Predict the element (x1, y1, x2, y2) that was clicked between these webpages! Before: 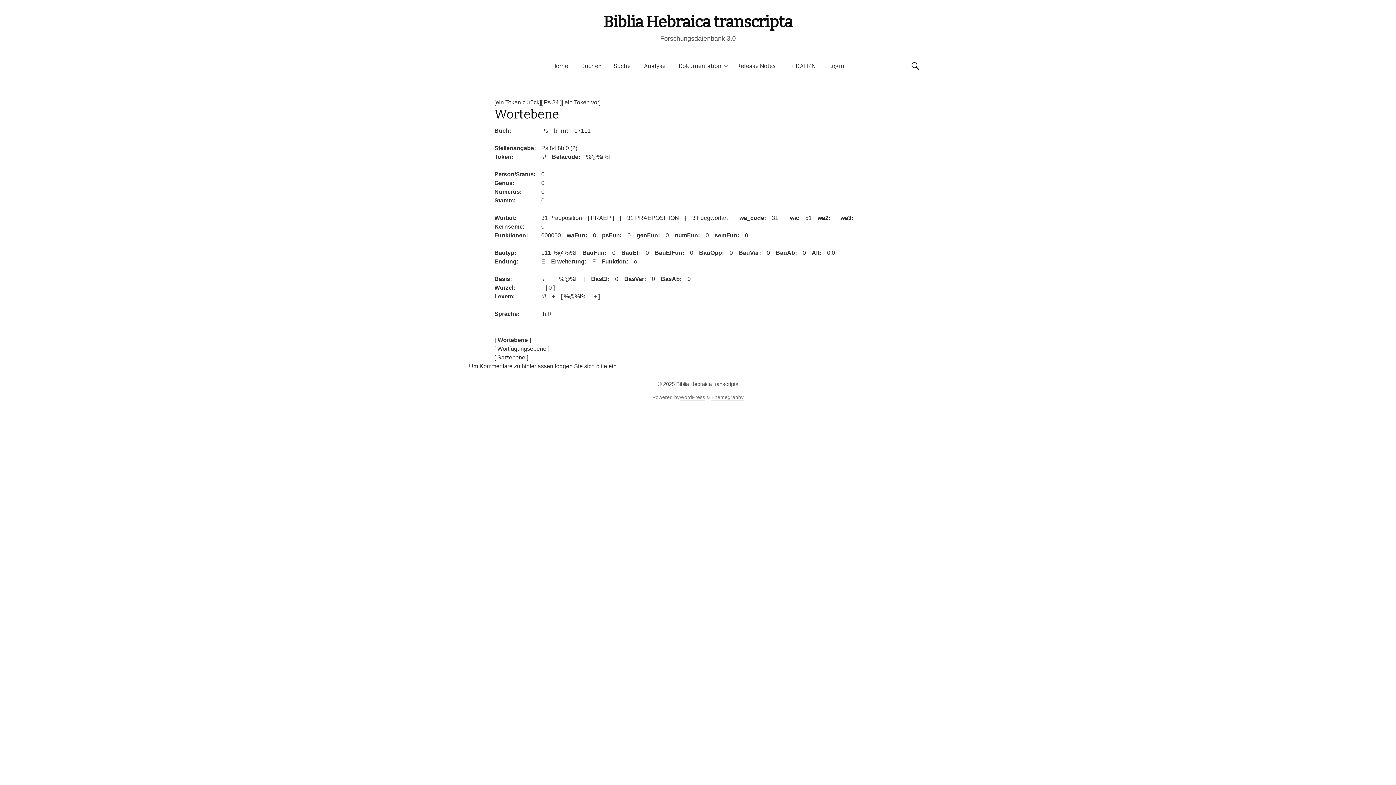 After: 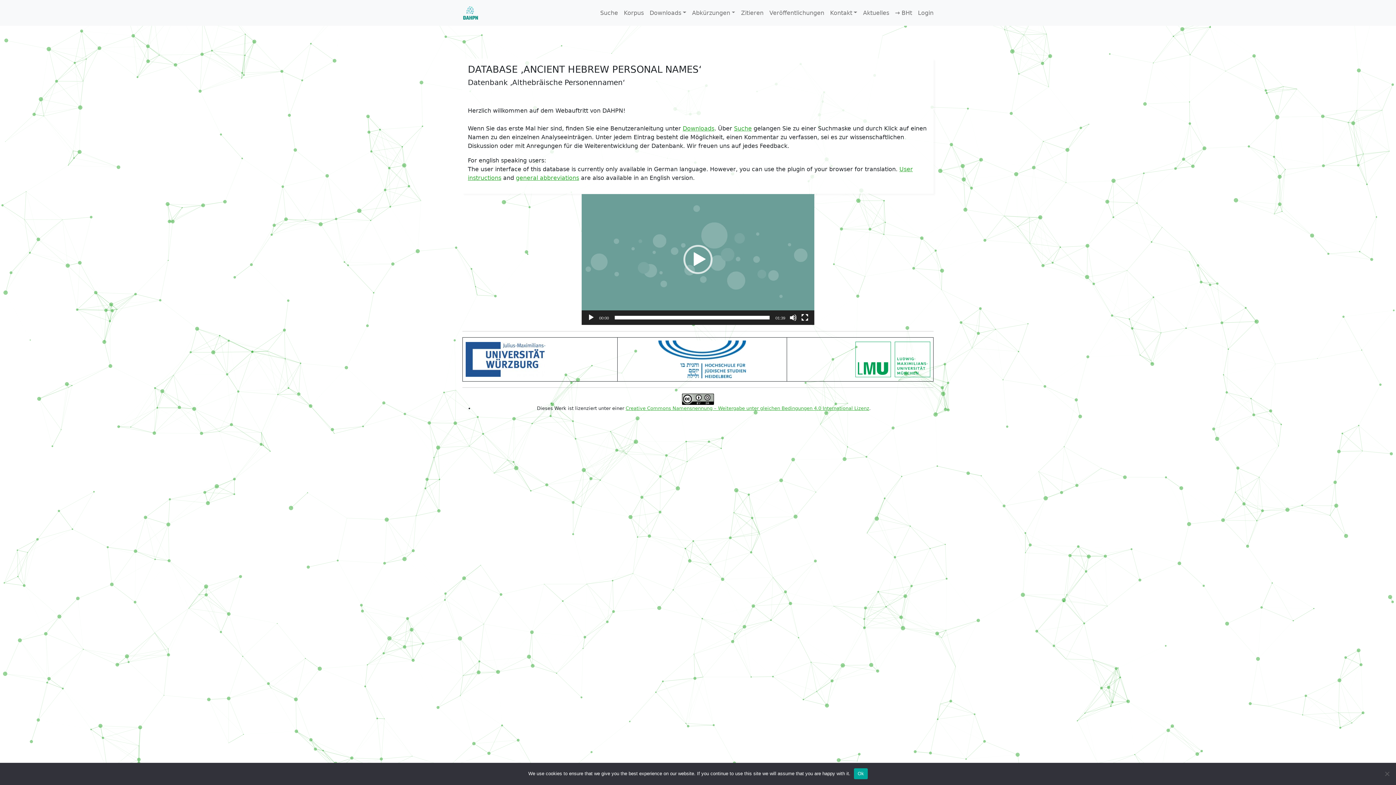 Action: bbox: (782, 56, 822, 76) label: → DAHPN